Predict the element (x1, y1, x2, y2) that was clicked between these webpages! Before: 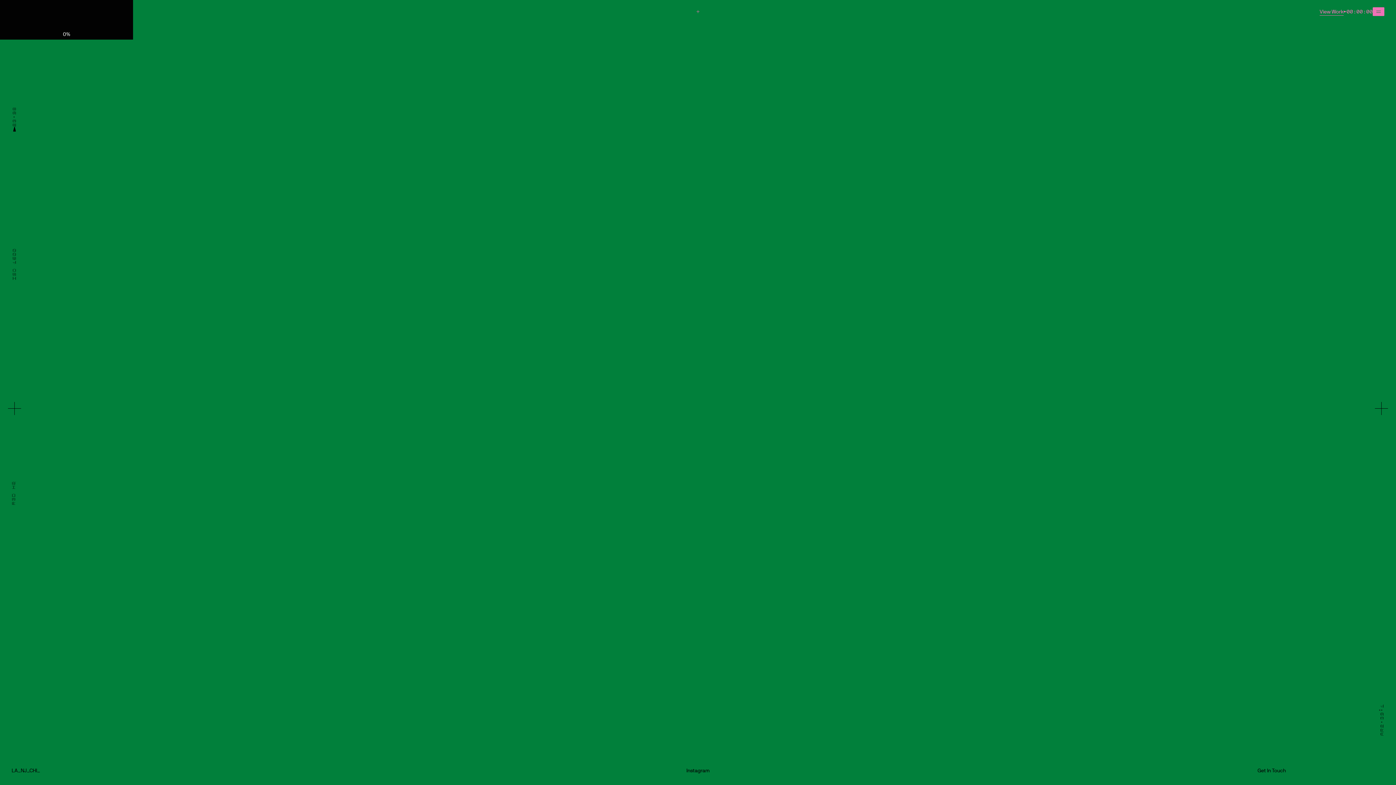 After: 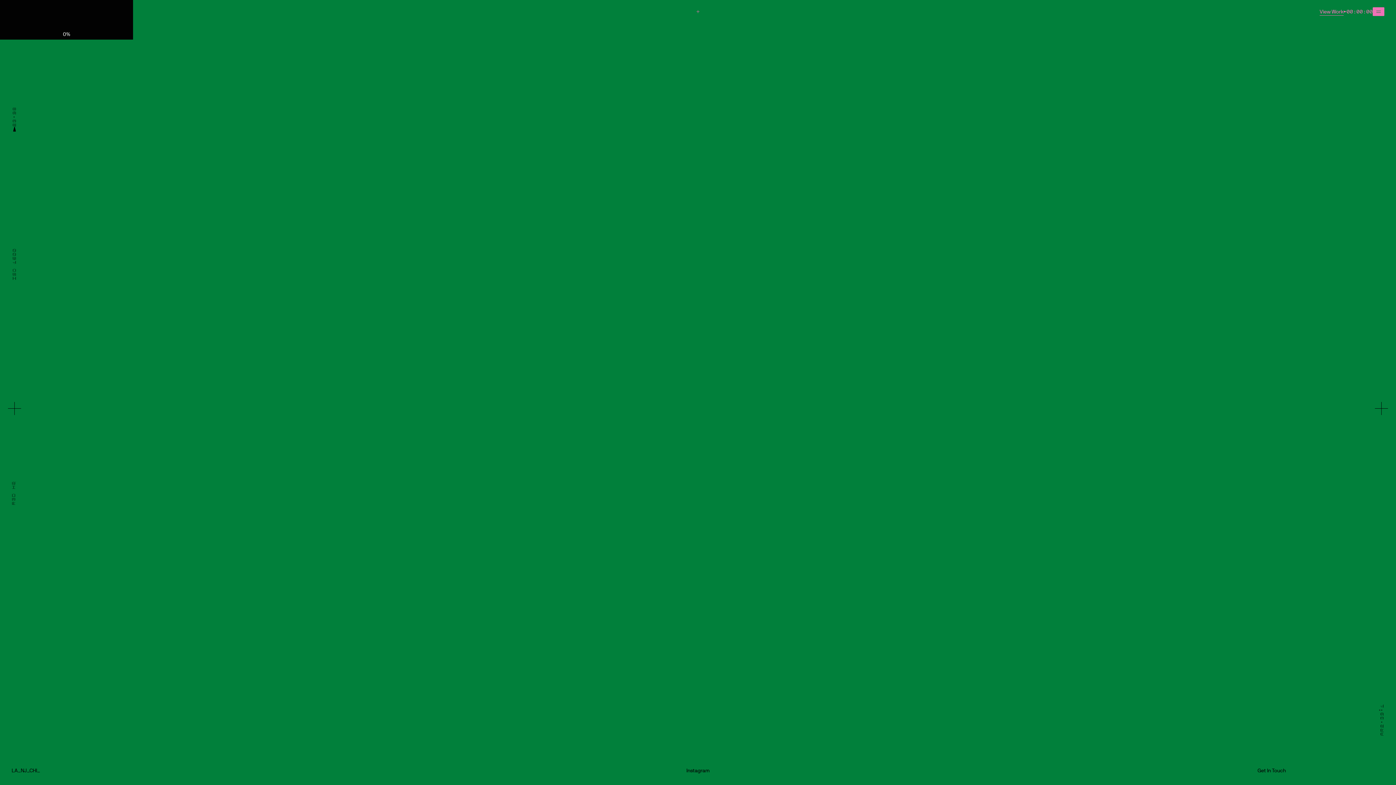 Action: bbox: (1373, 7, 1384, 16)